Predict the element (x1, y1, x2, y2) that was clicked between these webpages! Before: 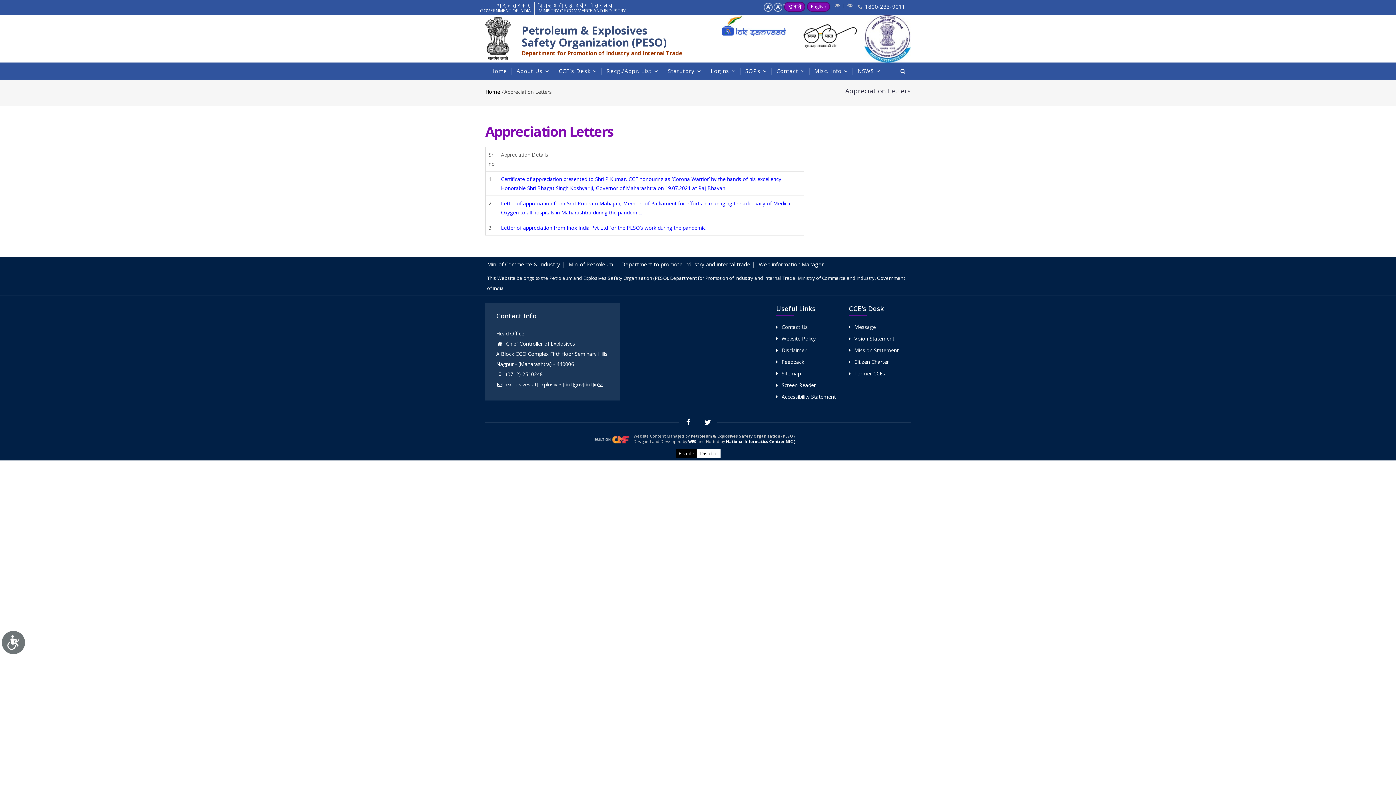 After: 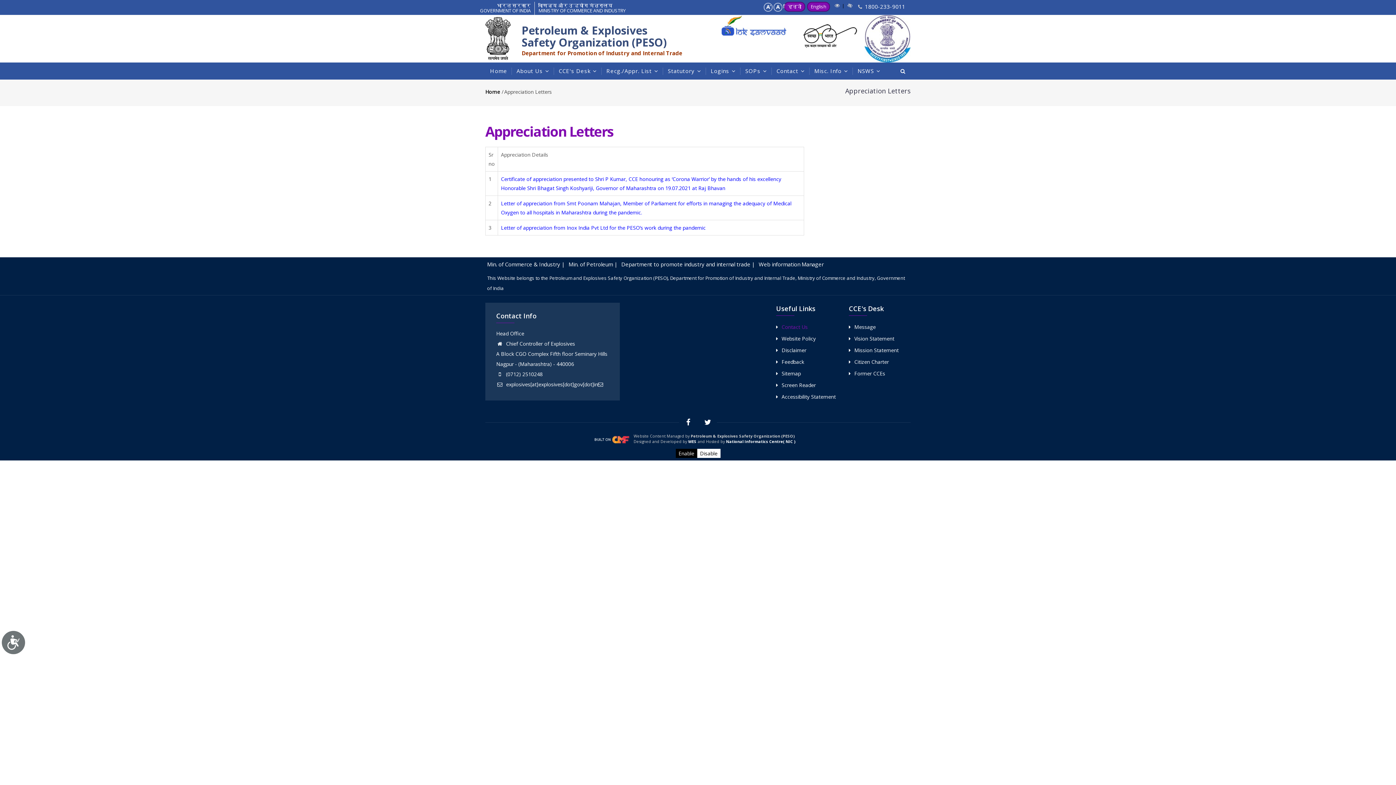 Action: bbox: (776, 323, 807, 330) label: Contact Us